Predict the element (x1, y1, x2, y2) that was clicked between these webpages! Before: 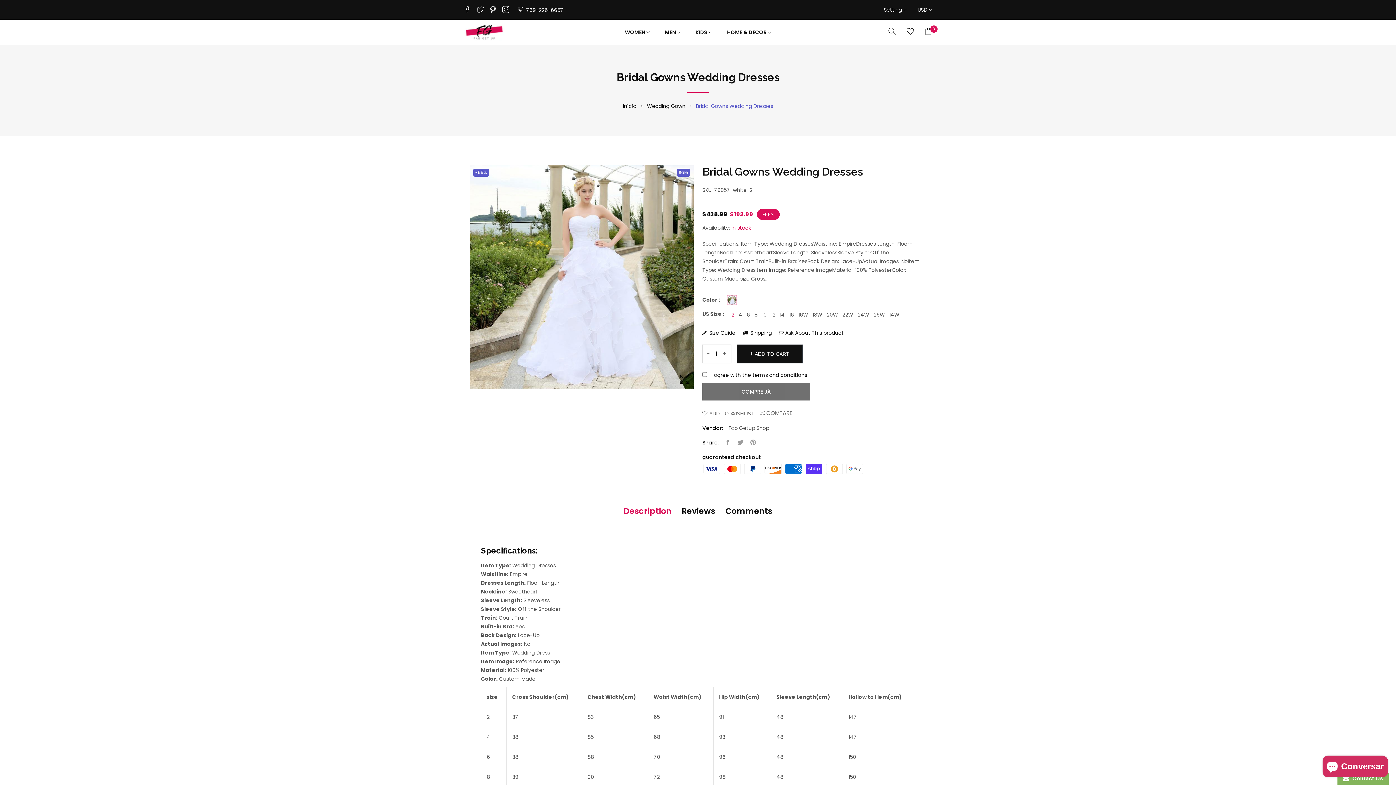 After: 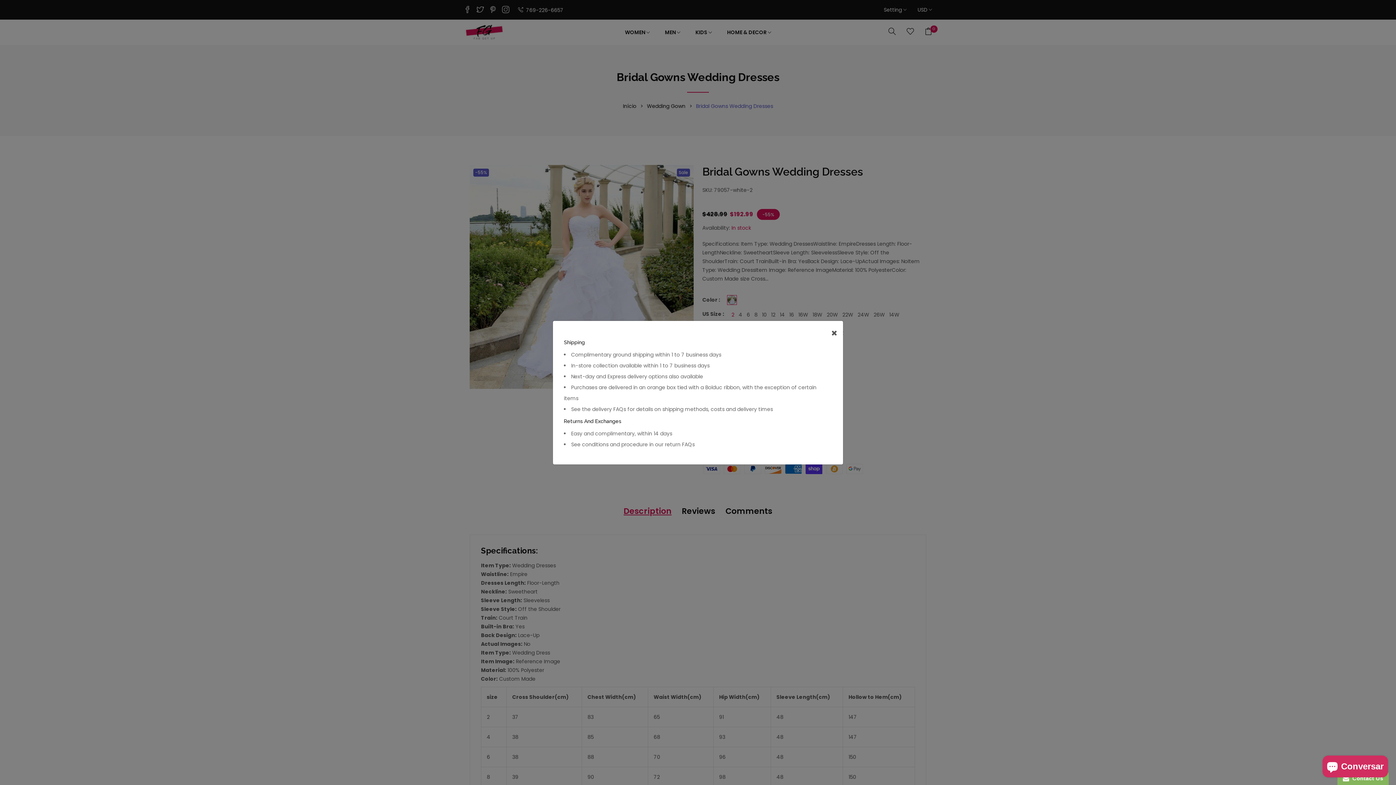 Action: bbox: (742, 328, 772, 337) label:  Shipping